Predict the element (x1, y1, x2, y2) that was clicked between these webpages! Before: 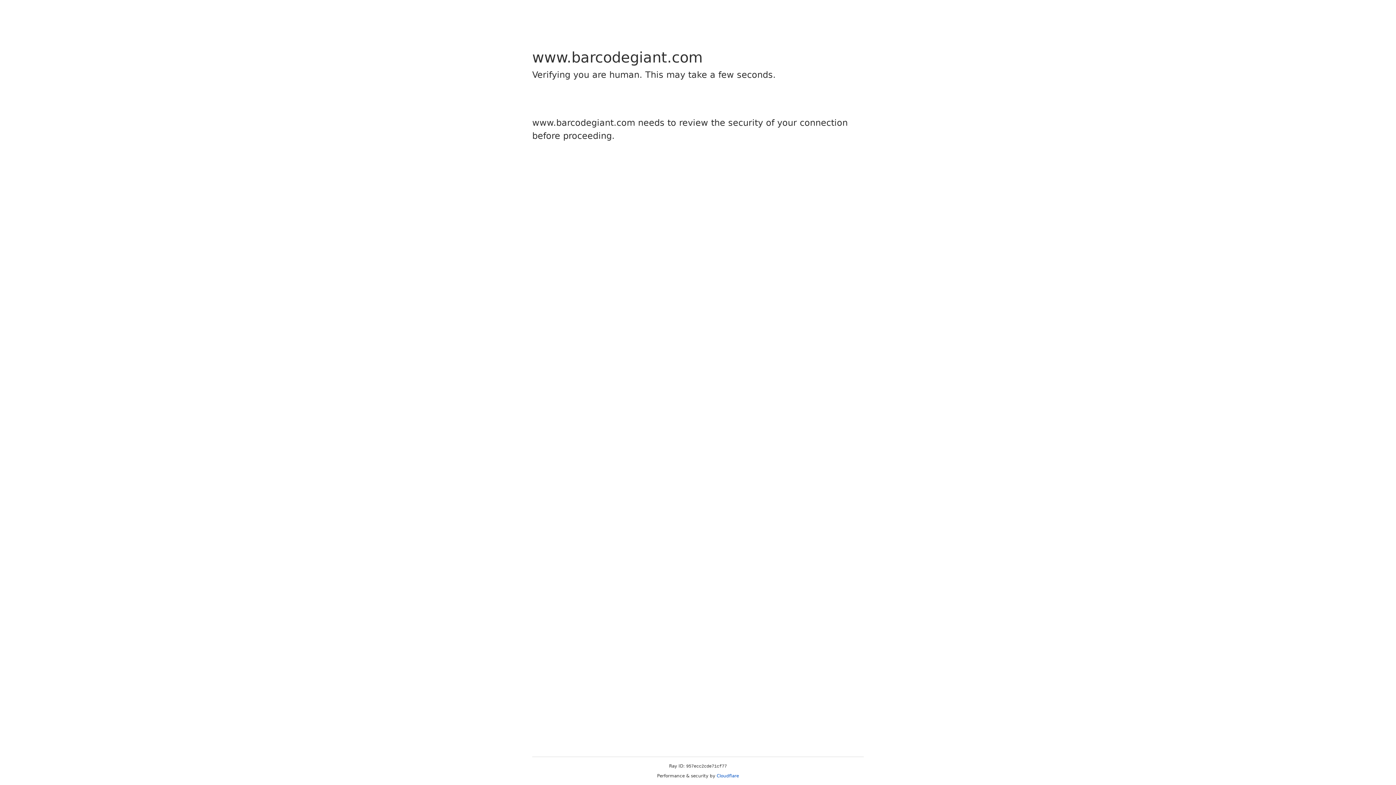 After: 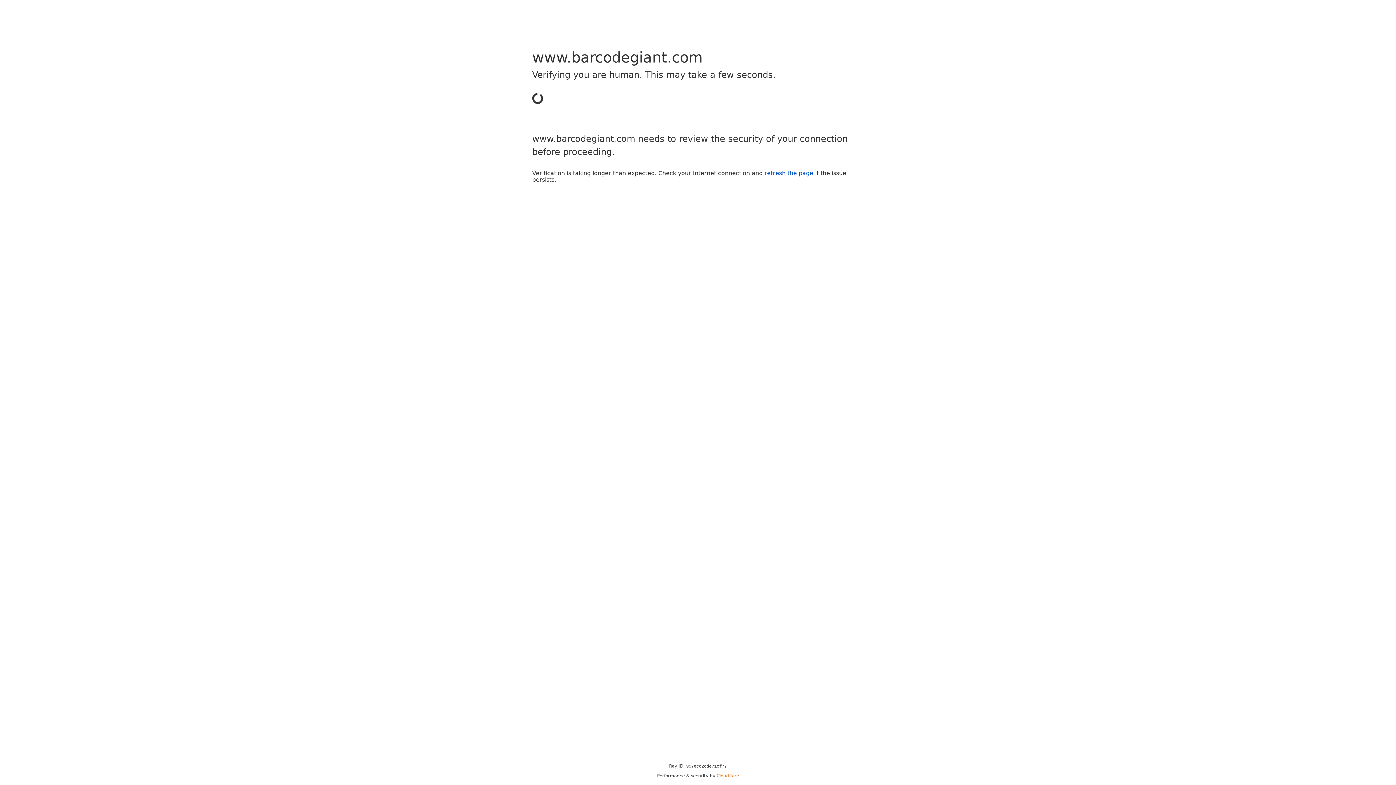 Action: label: Cloudflare bbox: (716, 773, 739, 778)